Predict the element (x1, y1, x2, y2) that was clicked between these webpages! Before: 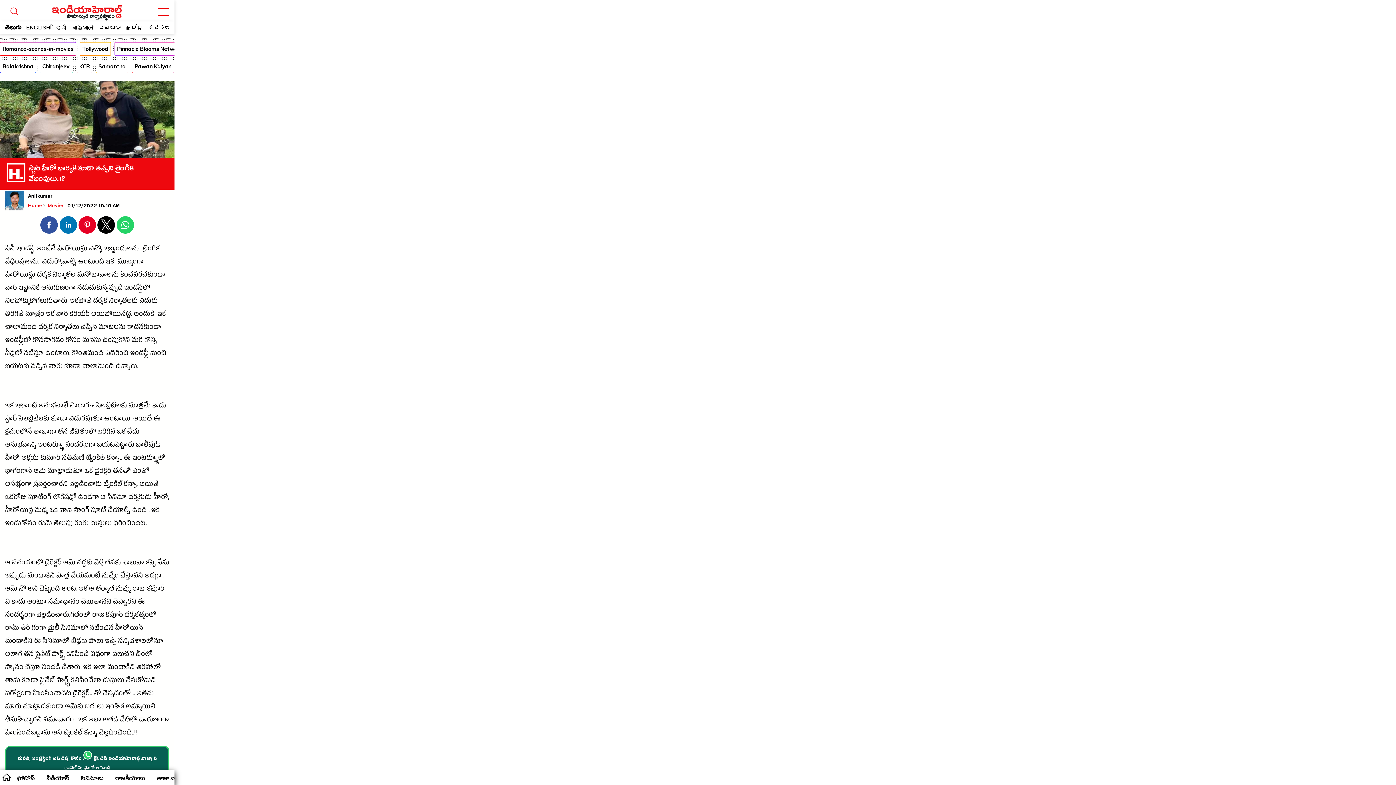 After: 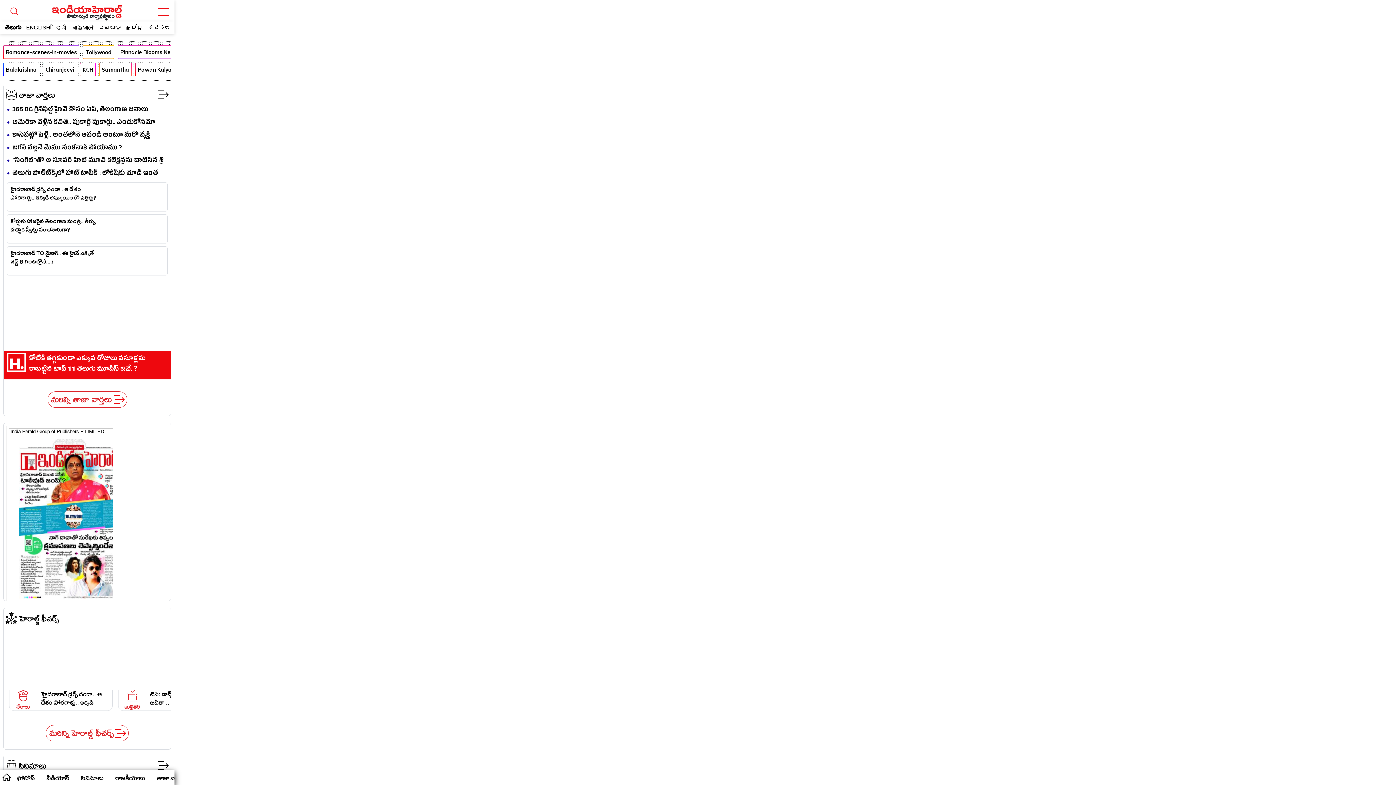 Action: label: home bbox: (0, 770, 12, 784)